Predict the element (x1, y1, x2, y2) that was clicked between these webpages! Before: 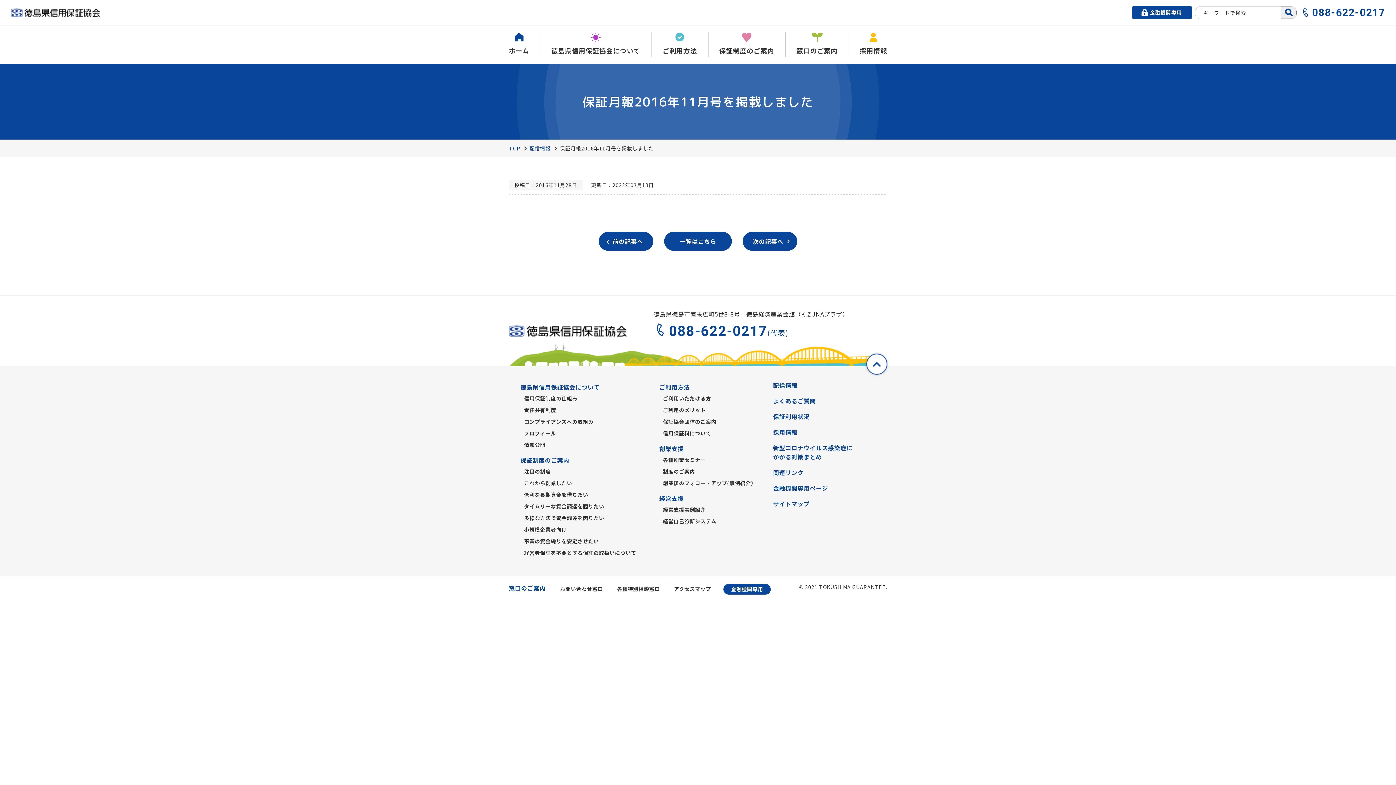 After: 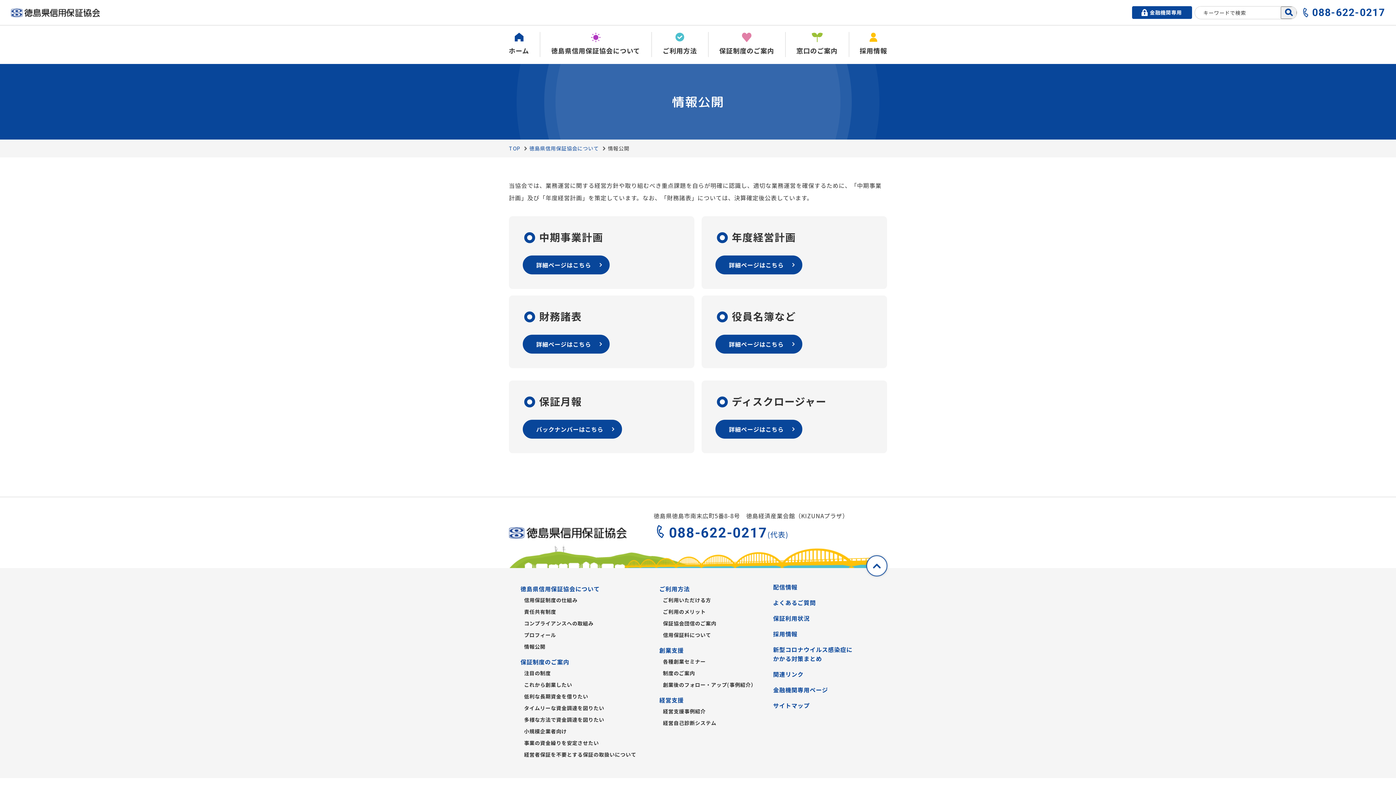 Action: bbox: (524, 441, 545, 448) label: 情報公開